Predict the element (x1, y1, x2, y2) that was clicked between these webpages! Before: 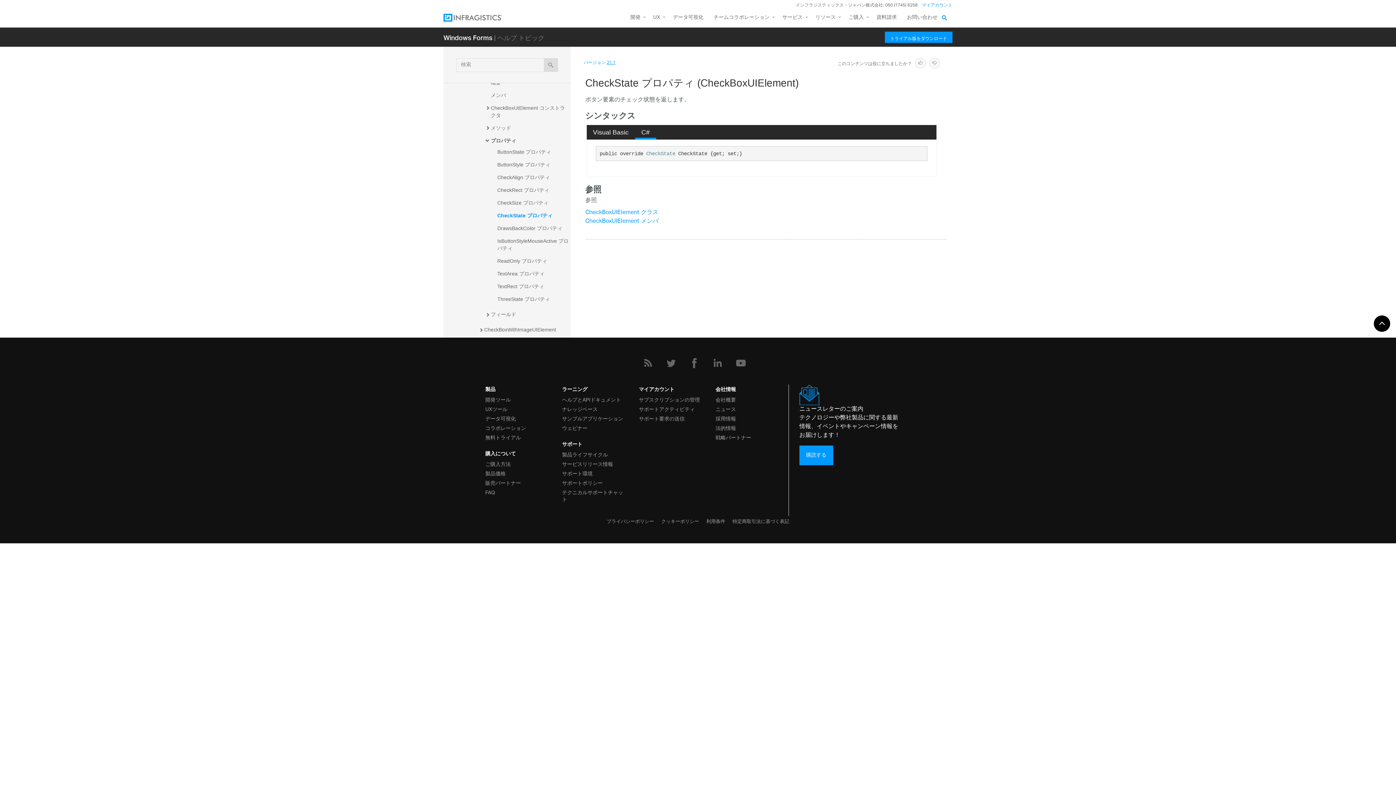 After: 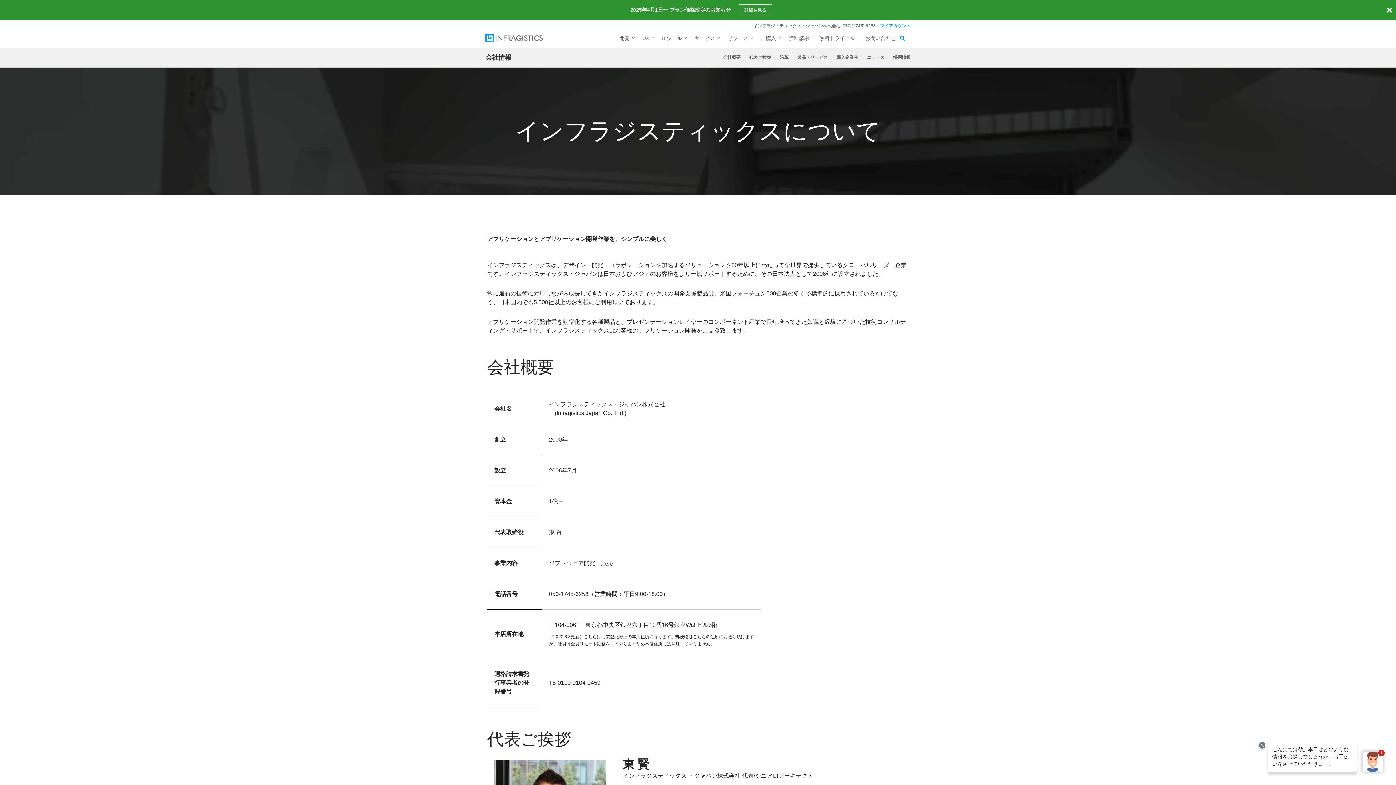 Action: label: 会社概要 bbox: (715, 394, 777, 404)